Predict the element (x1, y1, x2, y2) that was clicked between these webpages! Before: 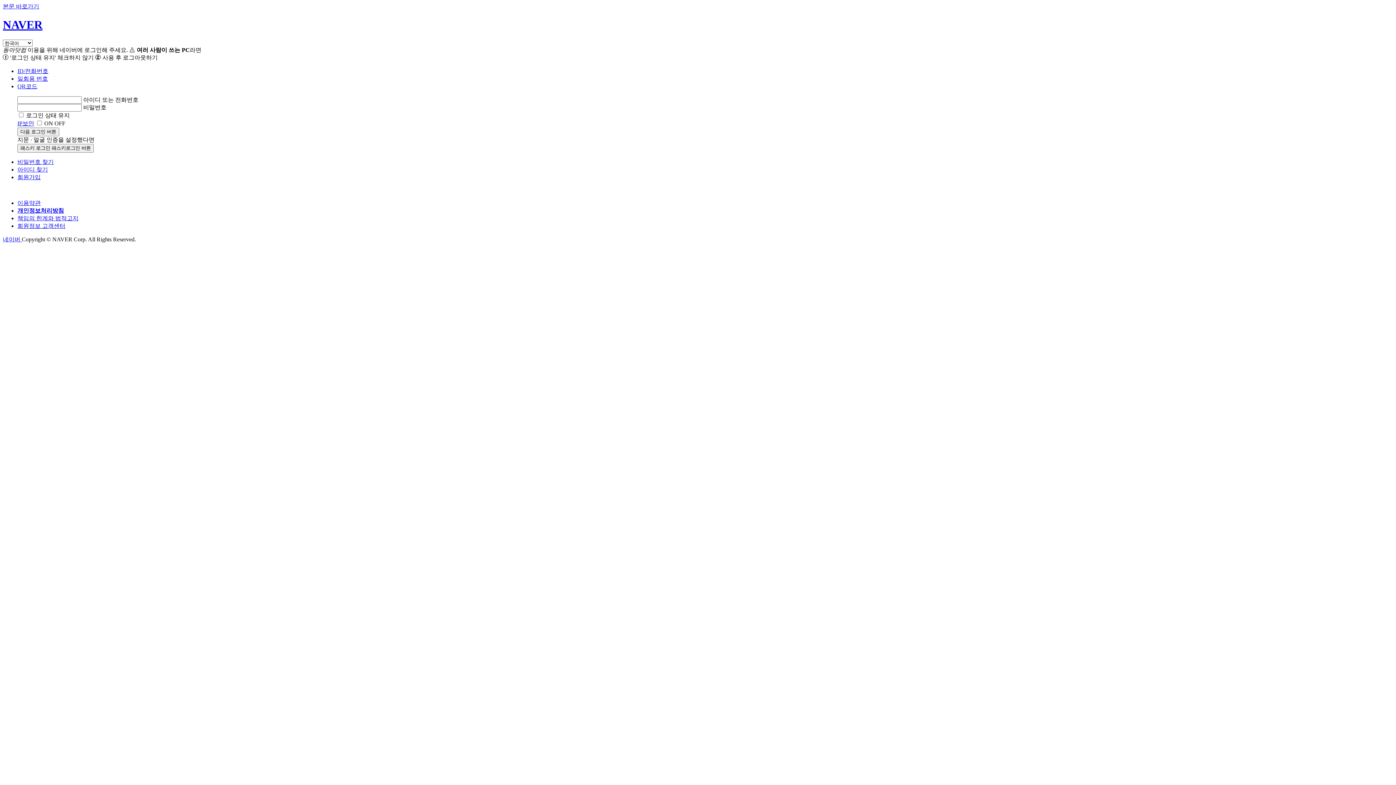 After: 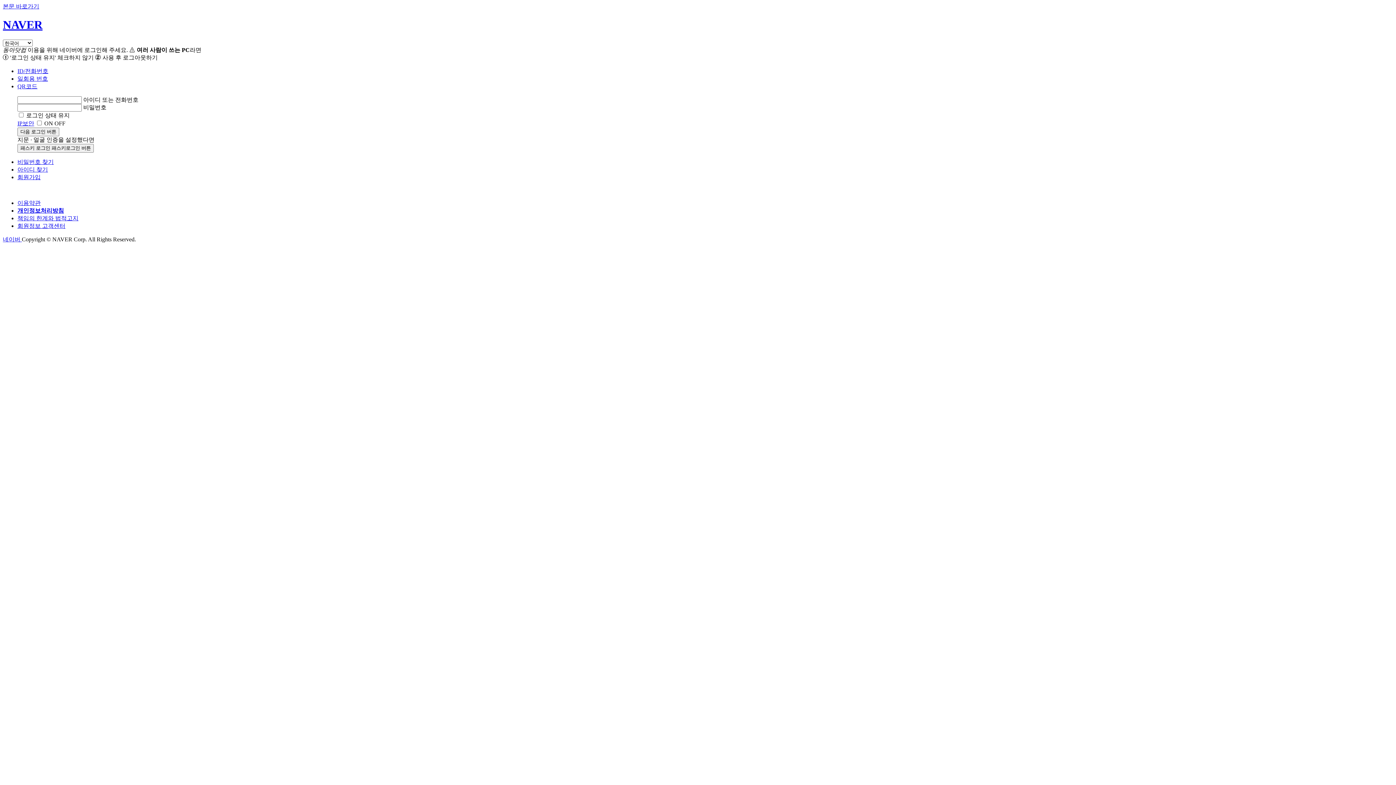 Action: label: ID/전화번호 bbox: (17, 67, 48, 74)